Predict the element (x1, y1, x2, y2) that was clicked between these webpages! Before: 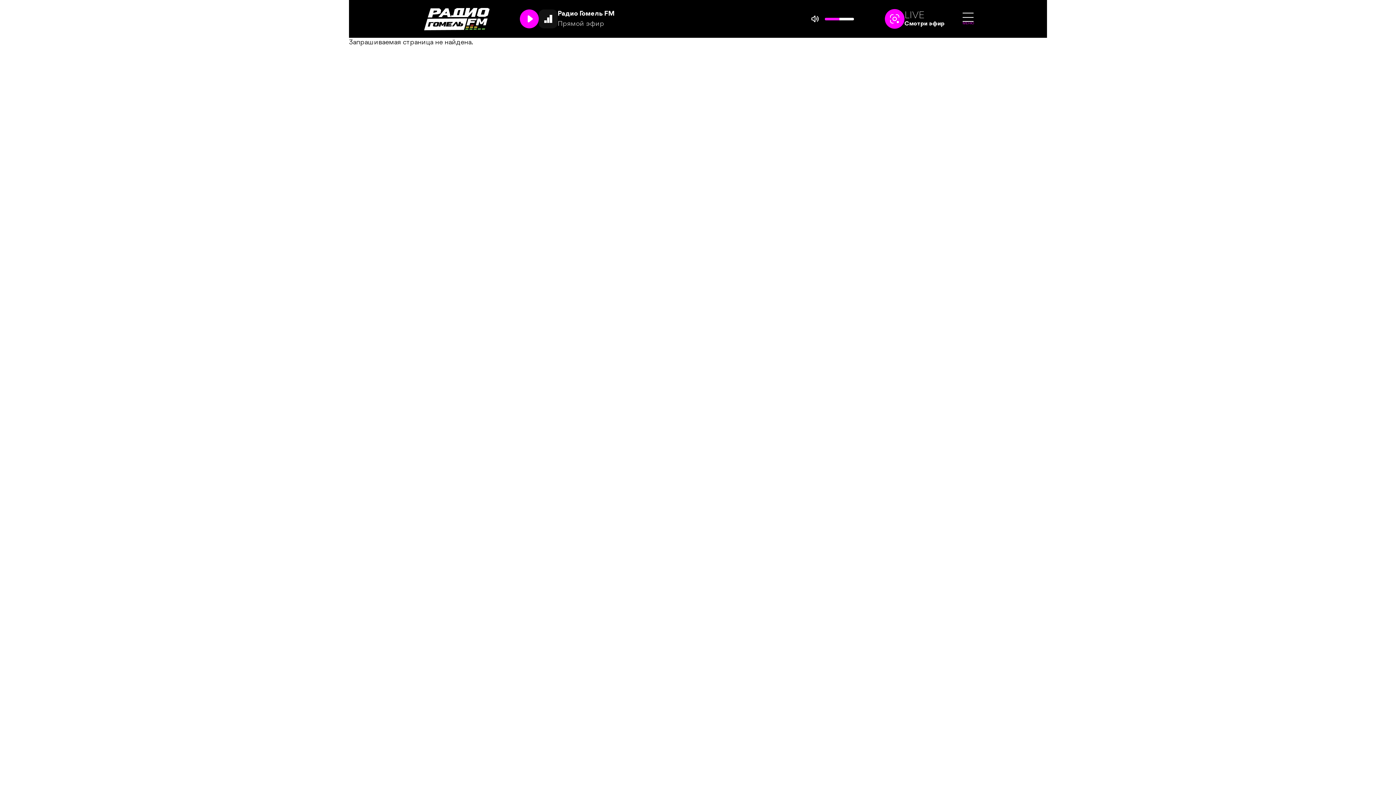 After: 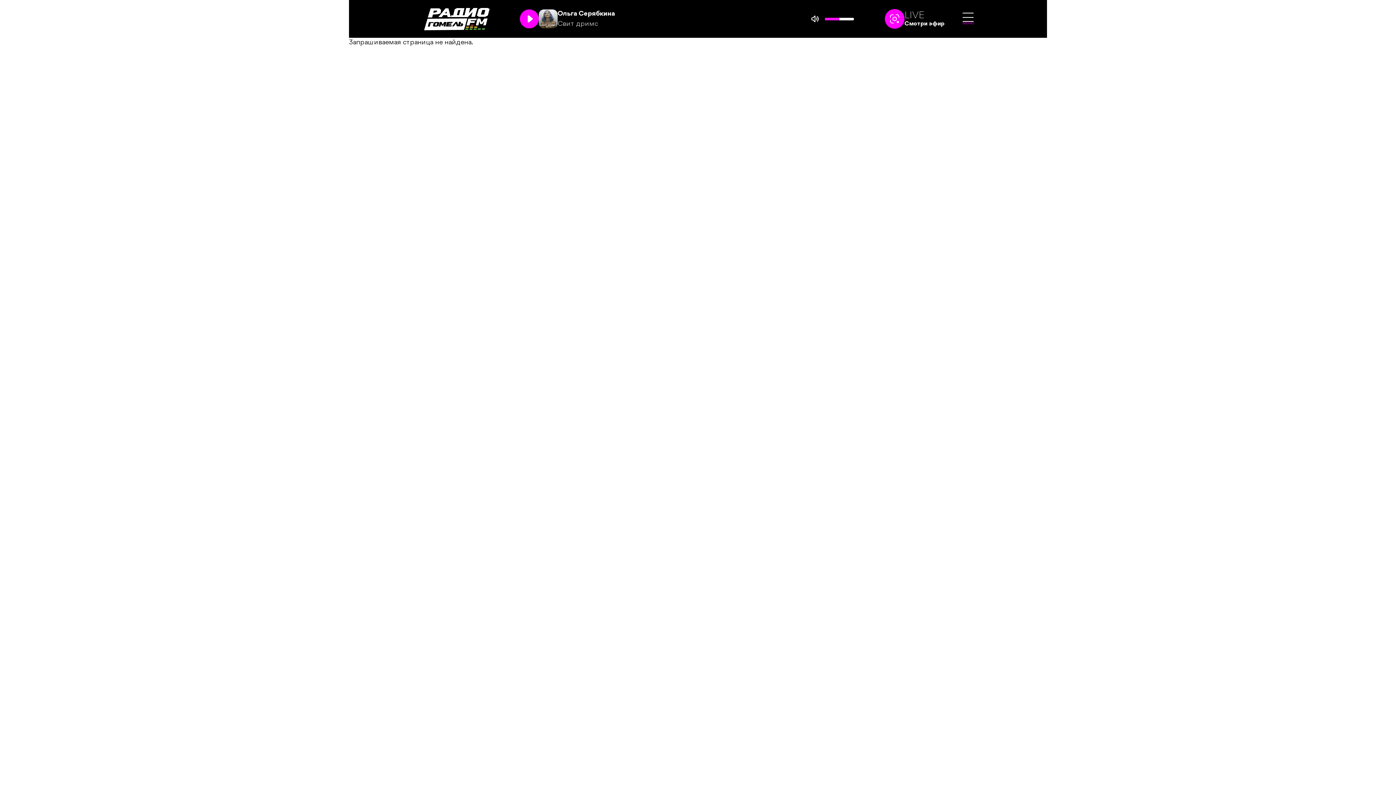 Action: bbox: (885, 9, 944, 28) label: LIVE
Смотри эфир